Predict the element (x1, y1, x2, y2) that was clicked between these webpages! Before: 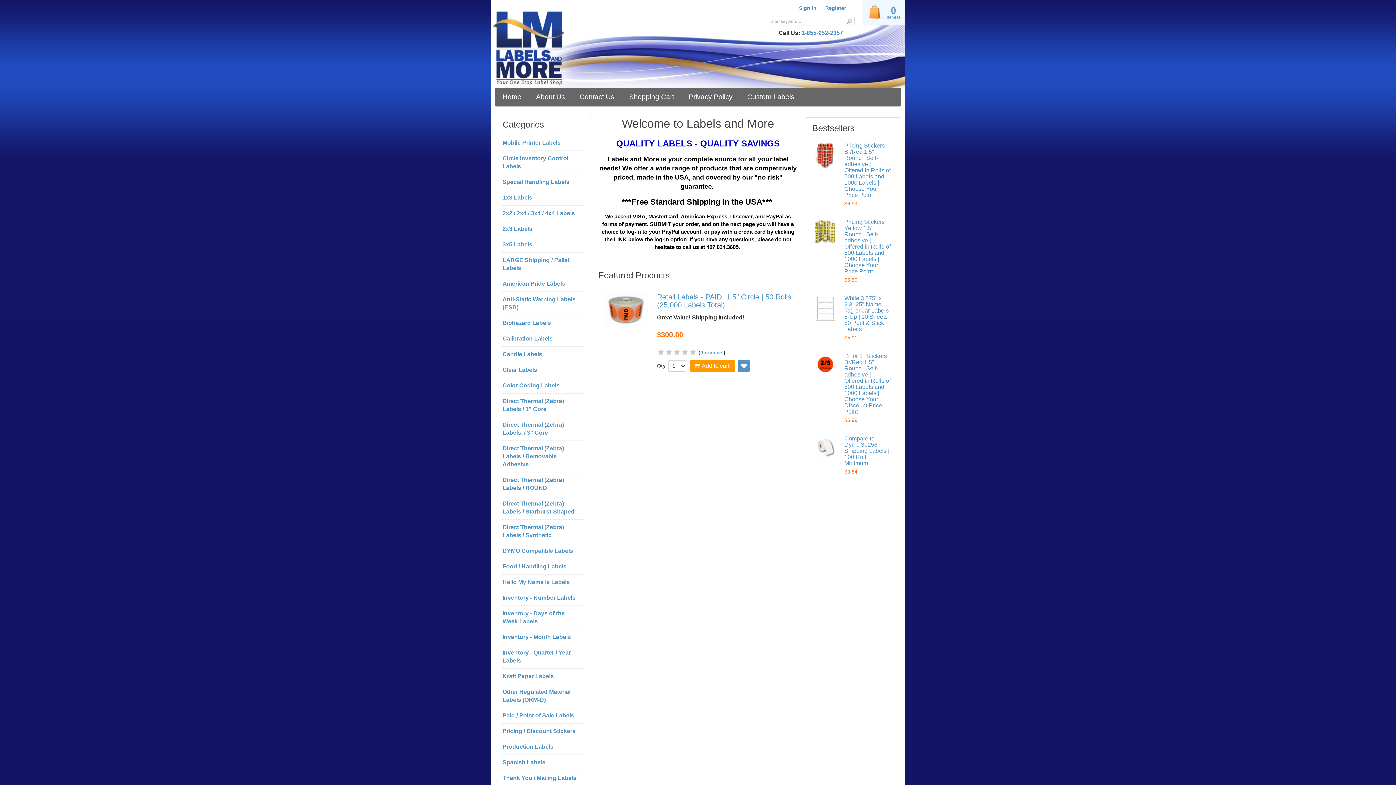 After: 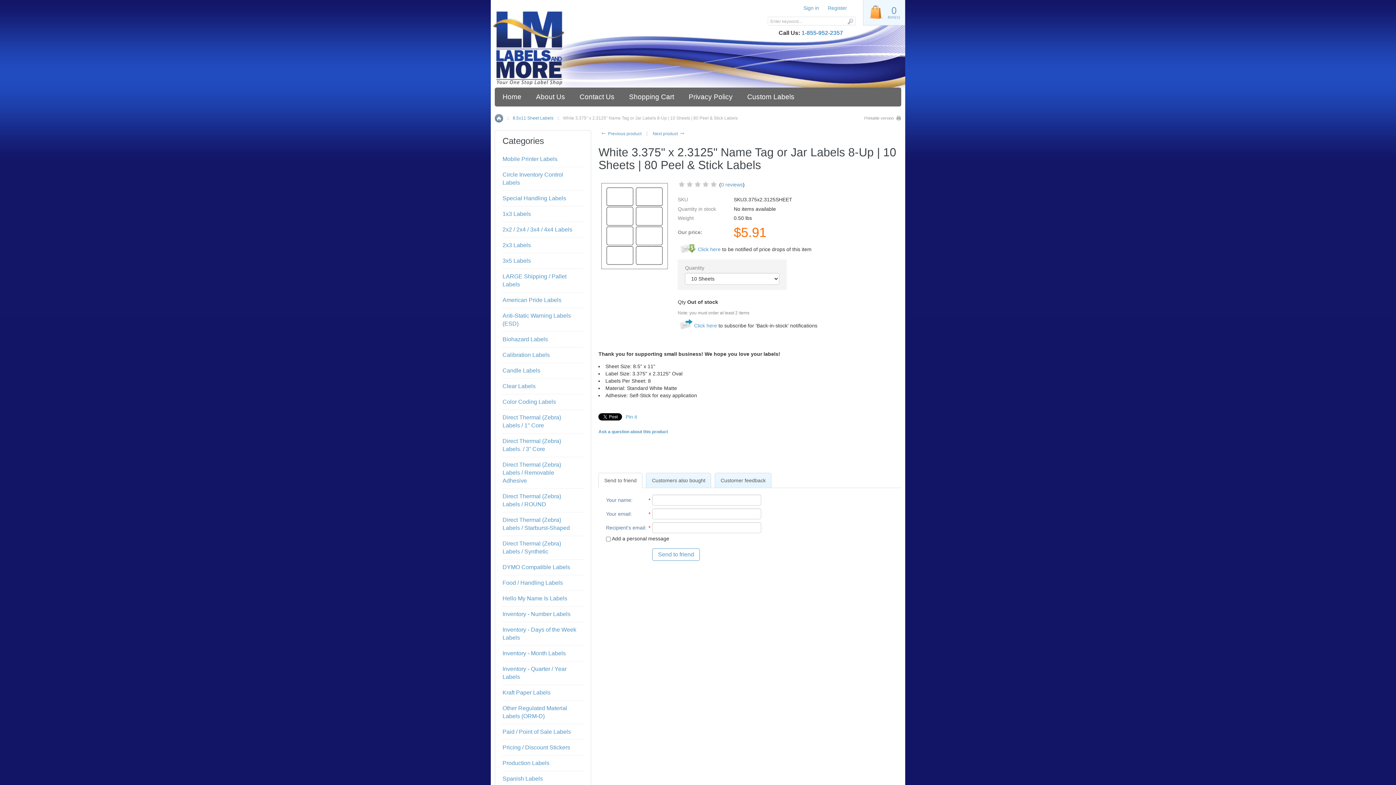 Action: label: White 3.375" x 2.3125" Name Tag or Jar Labels 8-Up | 10 Sheets | 80 Peel & Stick Labels bbox: (844, 295, 890, 332)